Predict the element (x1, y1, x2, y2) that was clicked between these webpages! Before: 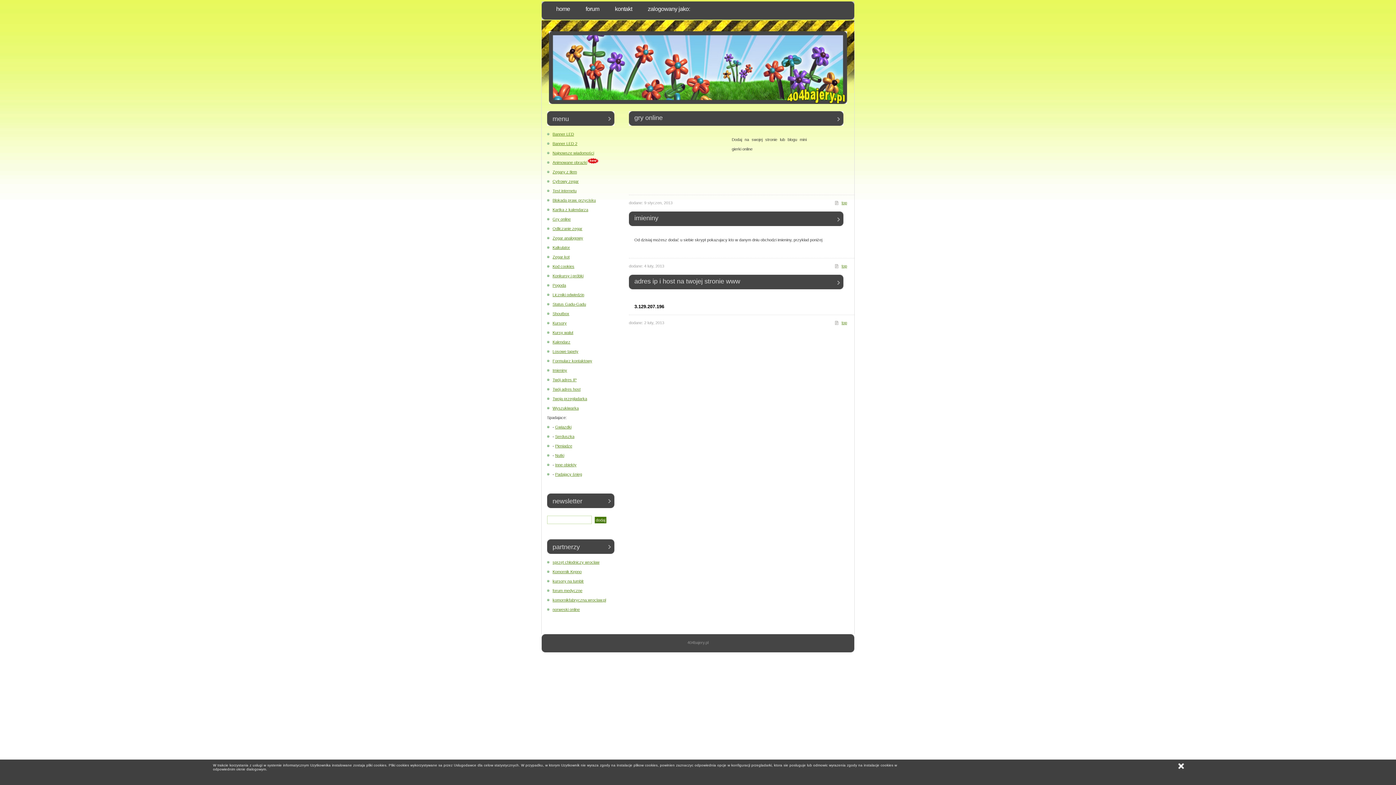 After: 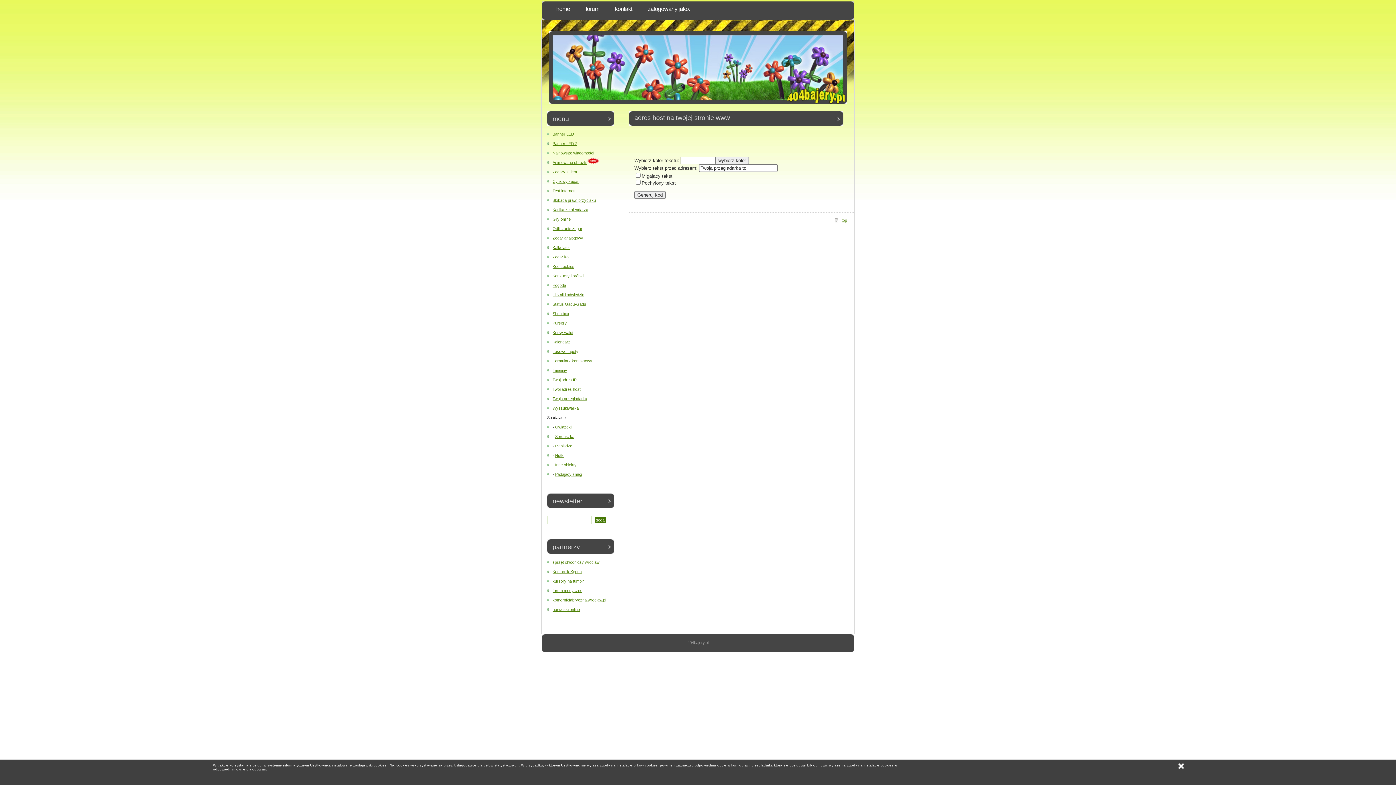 Action: bbox: (552, 396, 587, 401) label: Twoja przegladarka